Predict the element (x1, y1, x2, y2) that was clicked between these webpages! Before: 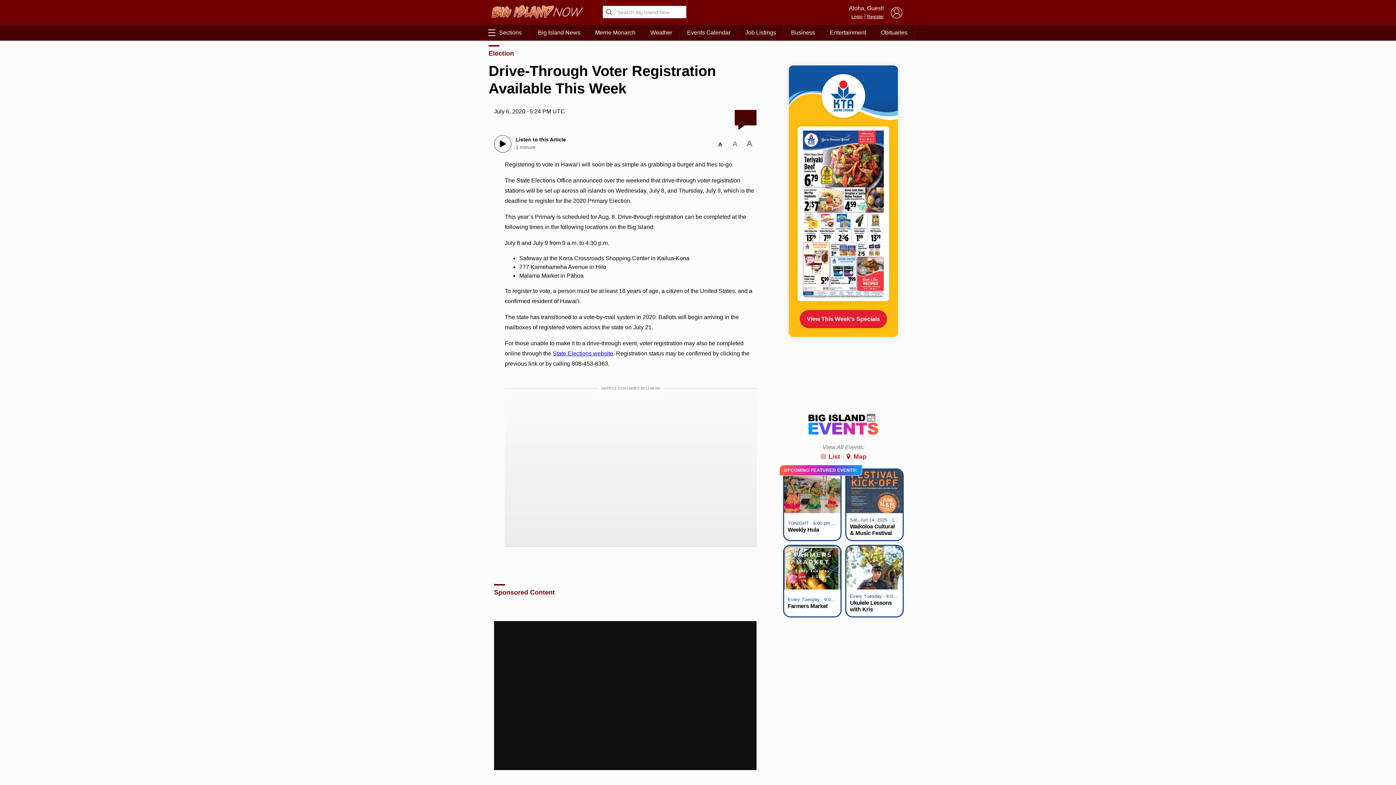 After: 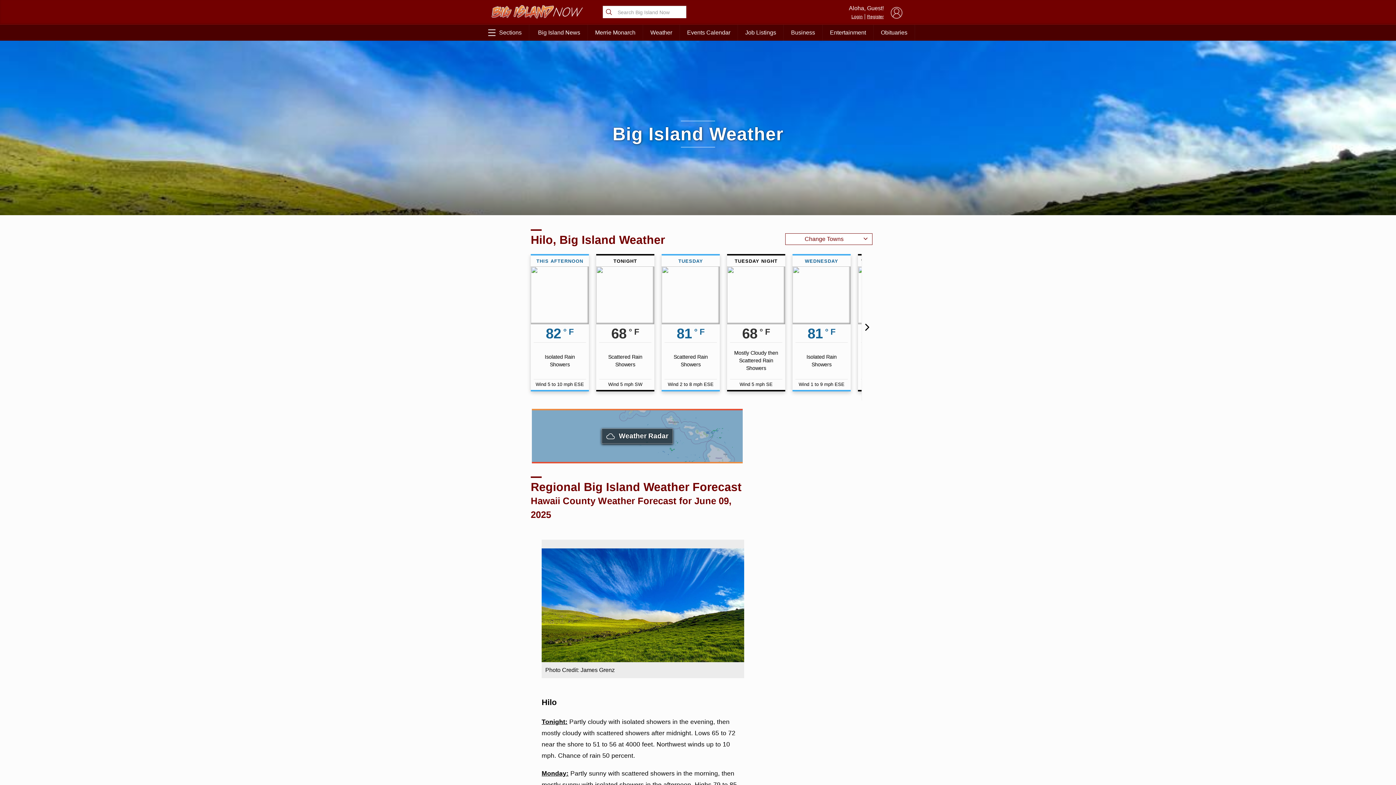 Action: label: Weather bbox: (643, 24, 679, 40)